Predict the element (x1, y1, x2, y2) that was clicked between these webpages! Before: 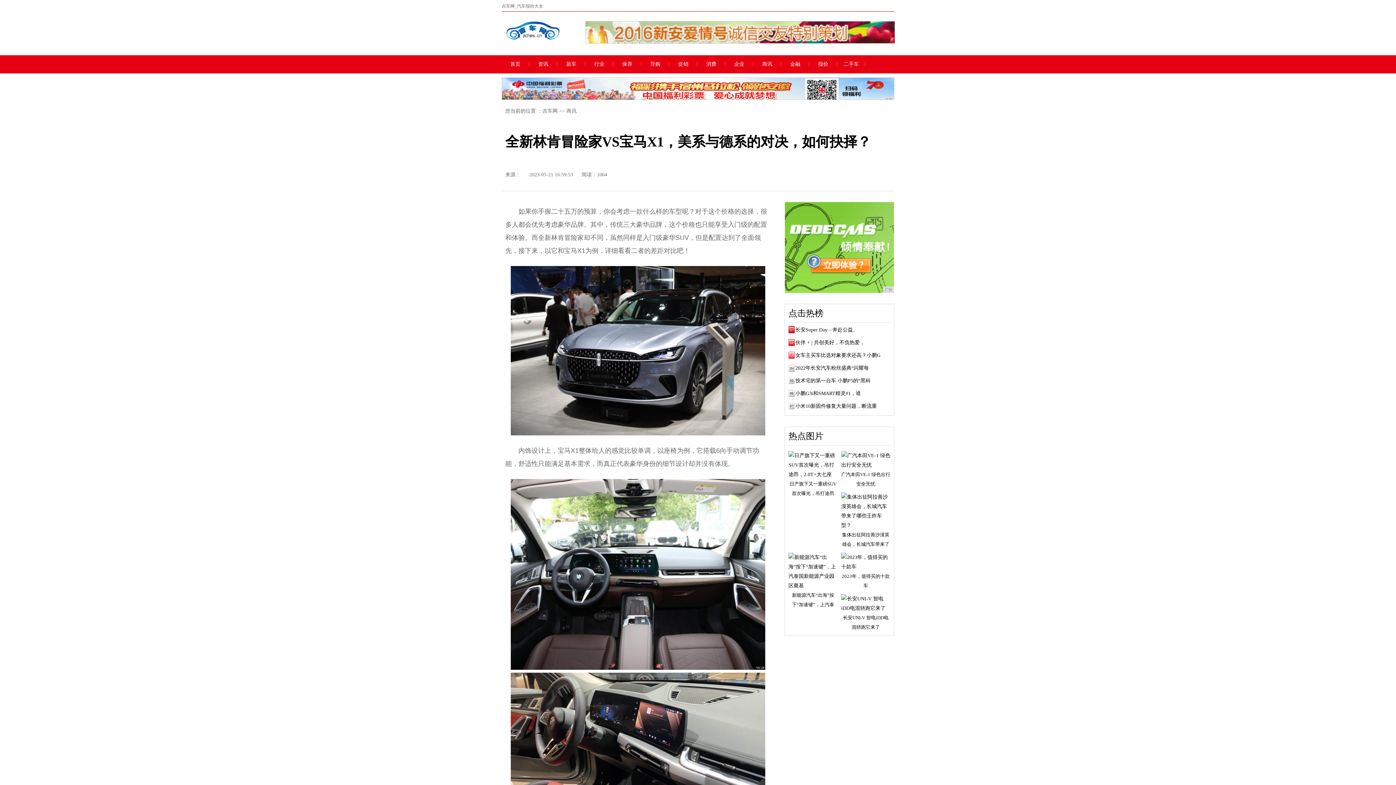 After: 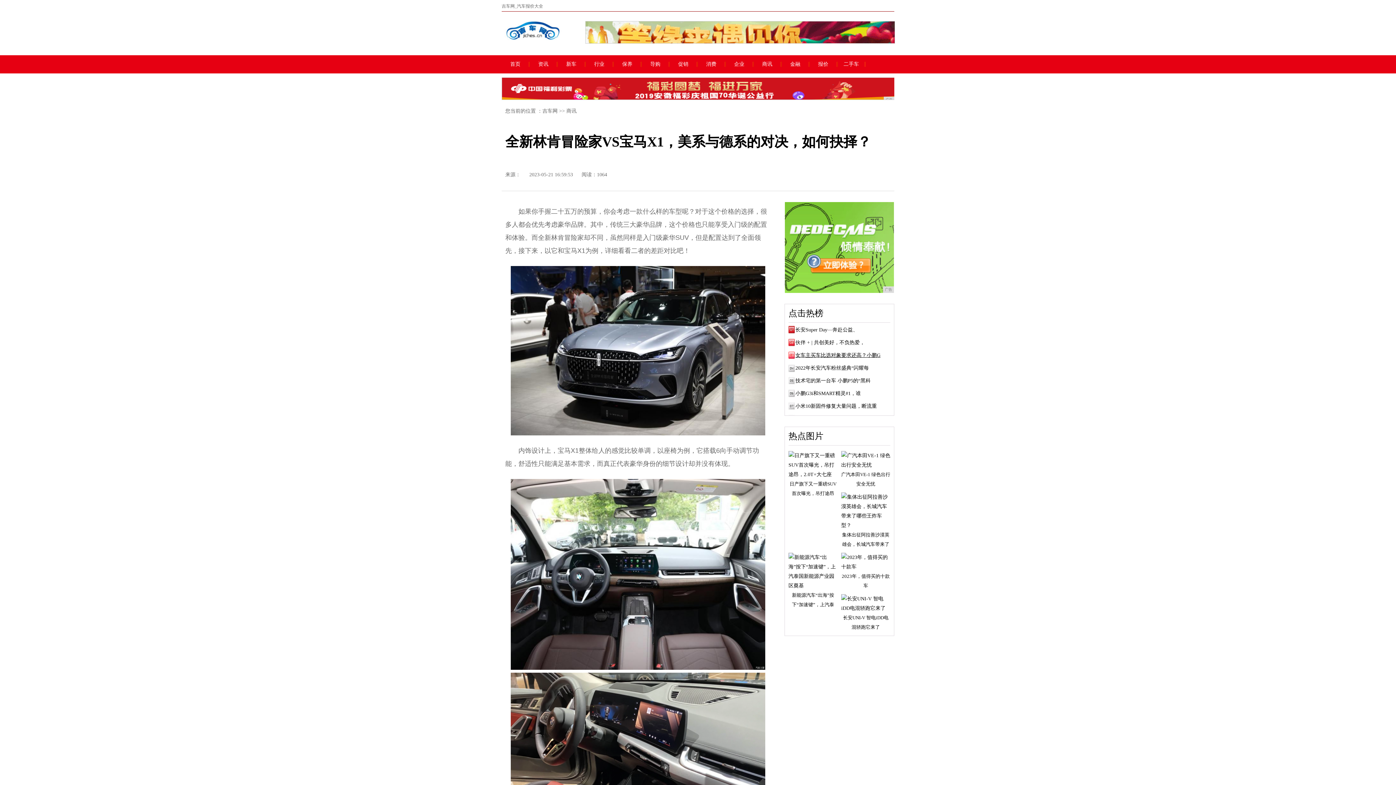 Action: label: 女车主买车比选对象要求还高？小鹏G bbox: (795, 352, 880, 358)